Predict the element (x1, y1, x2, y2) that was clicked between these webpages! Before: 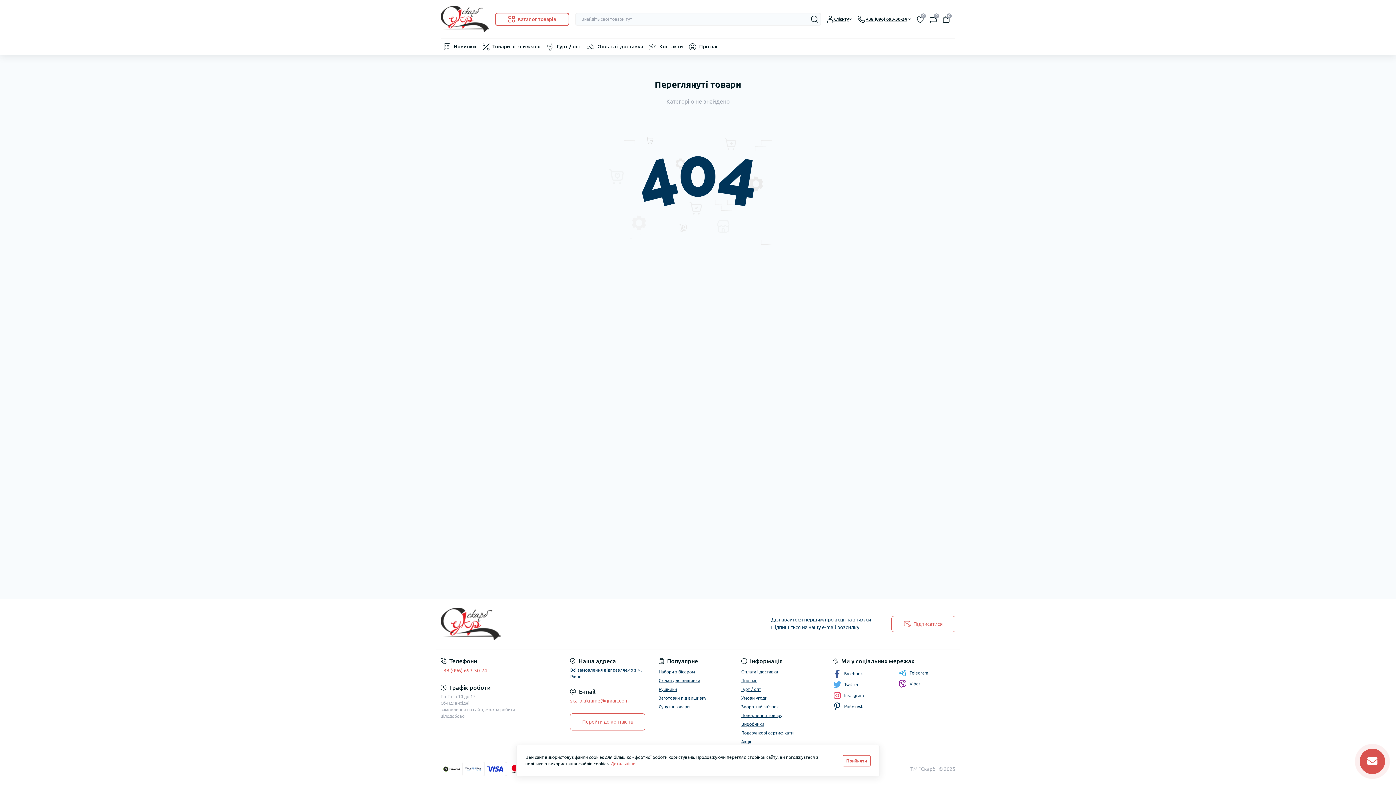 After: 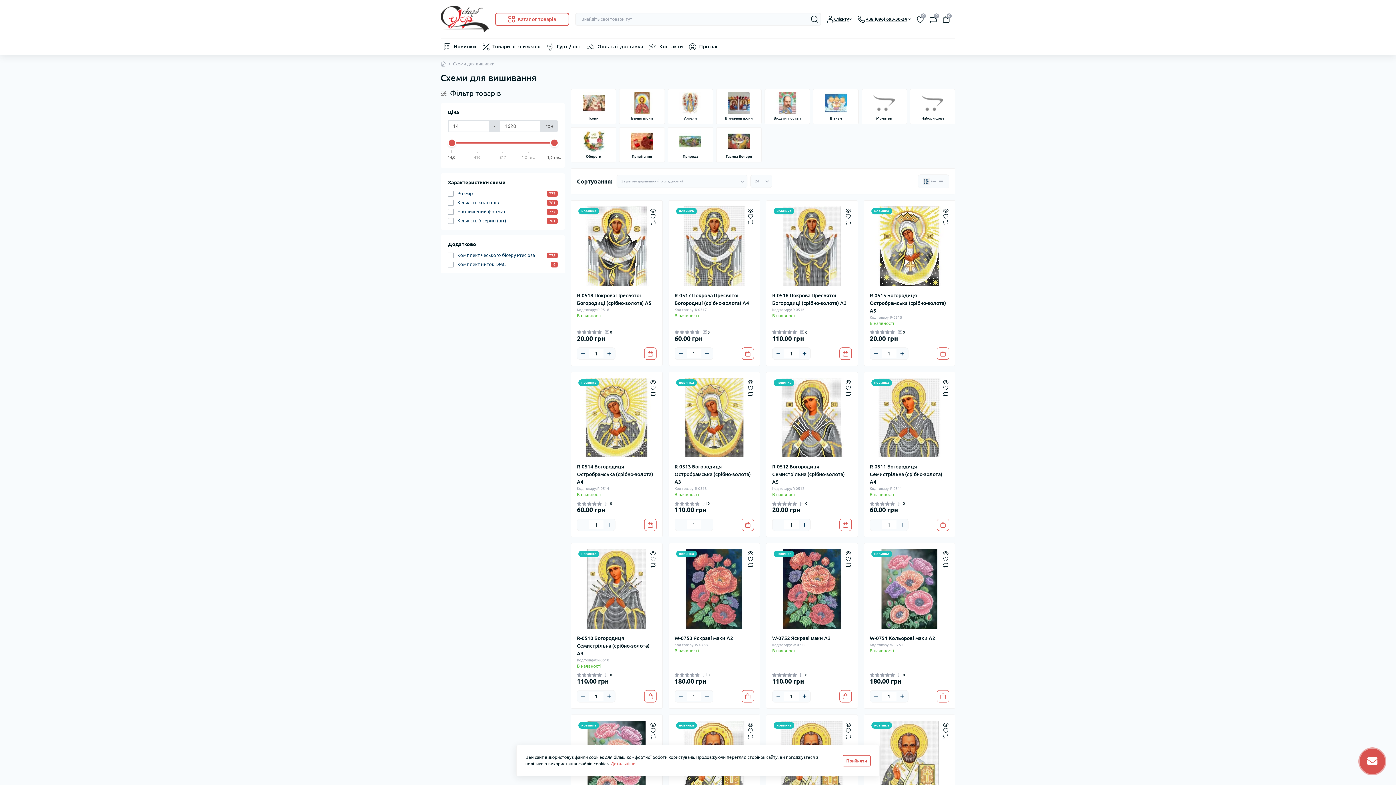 Action: bbox: (658, 678, 700, 683) label: Схеми для вишивки